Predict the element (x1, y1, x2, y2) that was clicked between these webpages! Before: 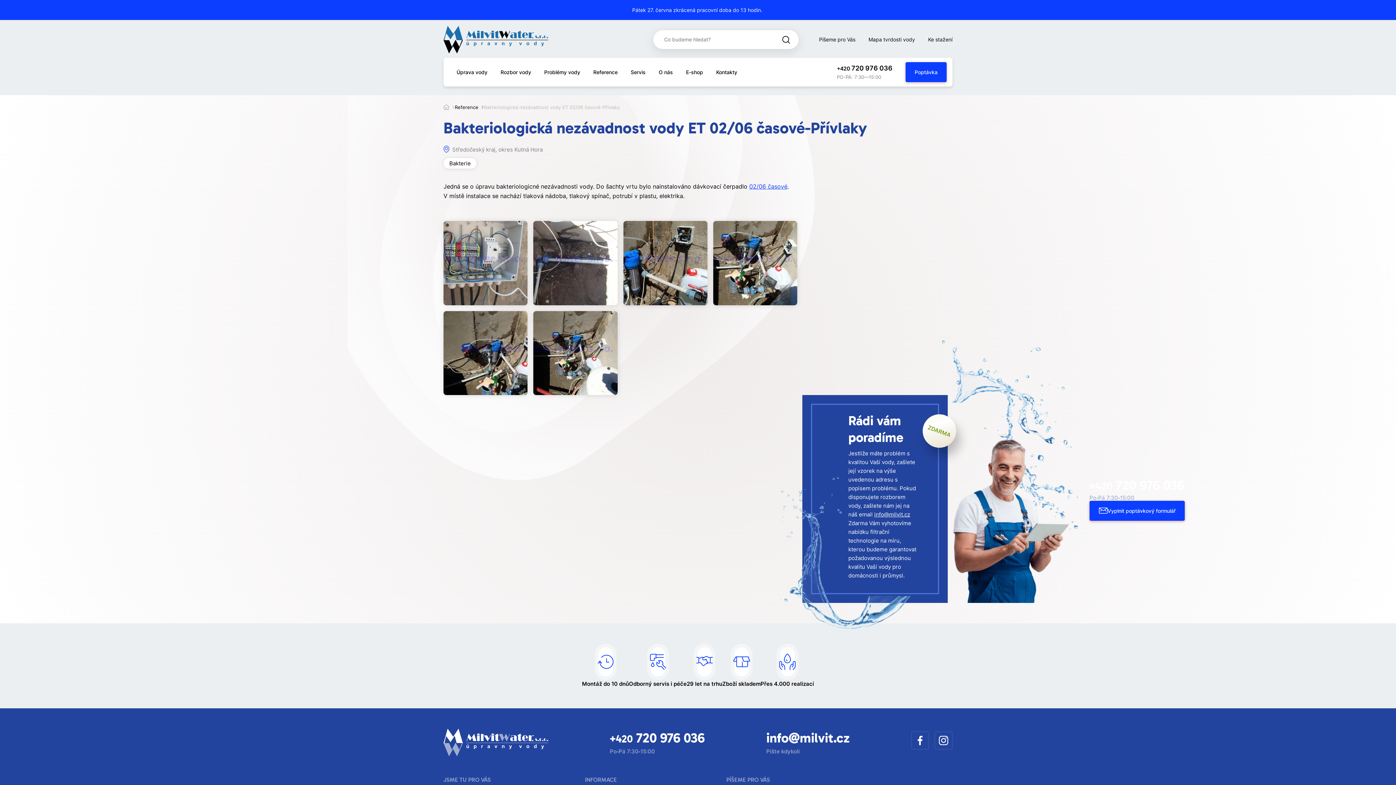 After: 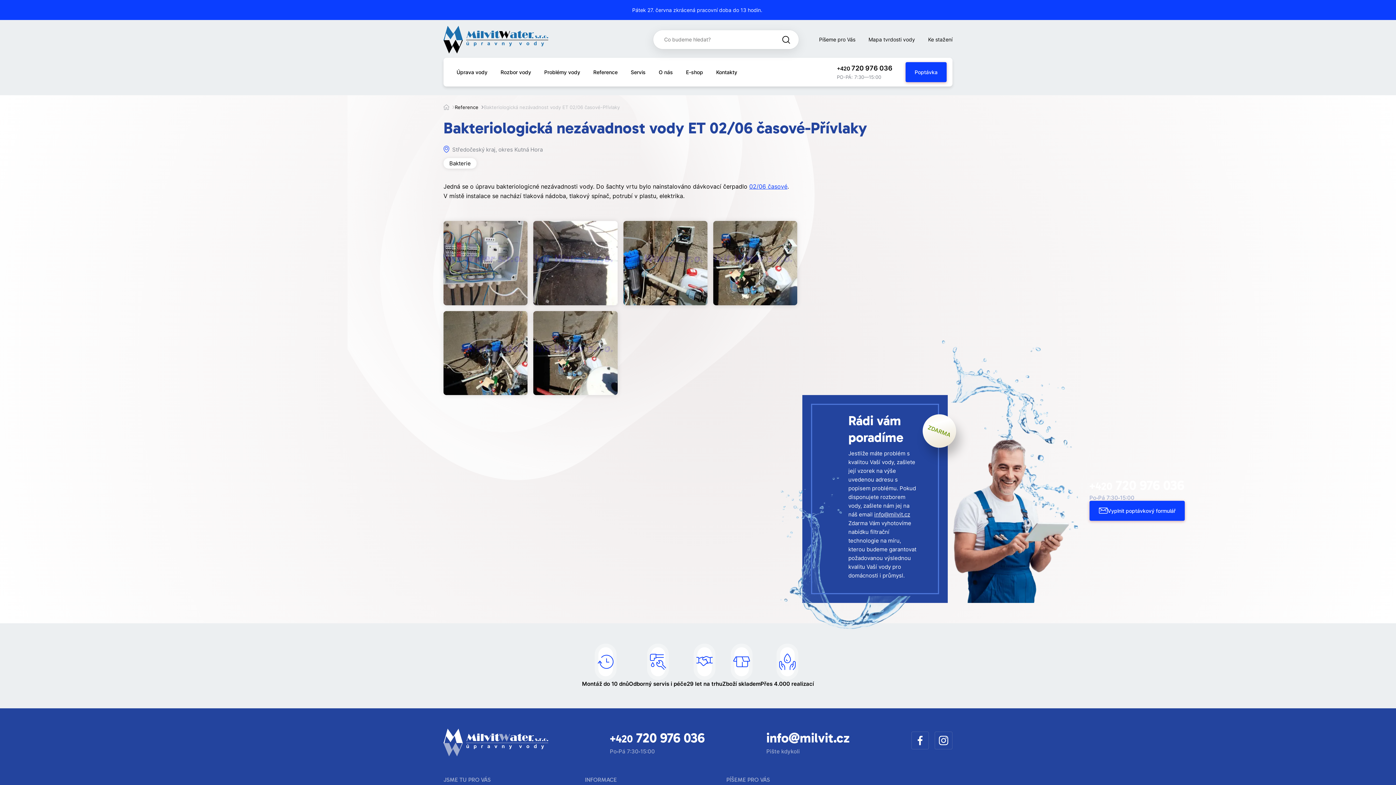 Action: label: Vyhledat bbox: (778, 30, 794, 48)